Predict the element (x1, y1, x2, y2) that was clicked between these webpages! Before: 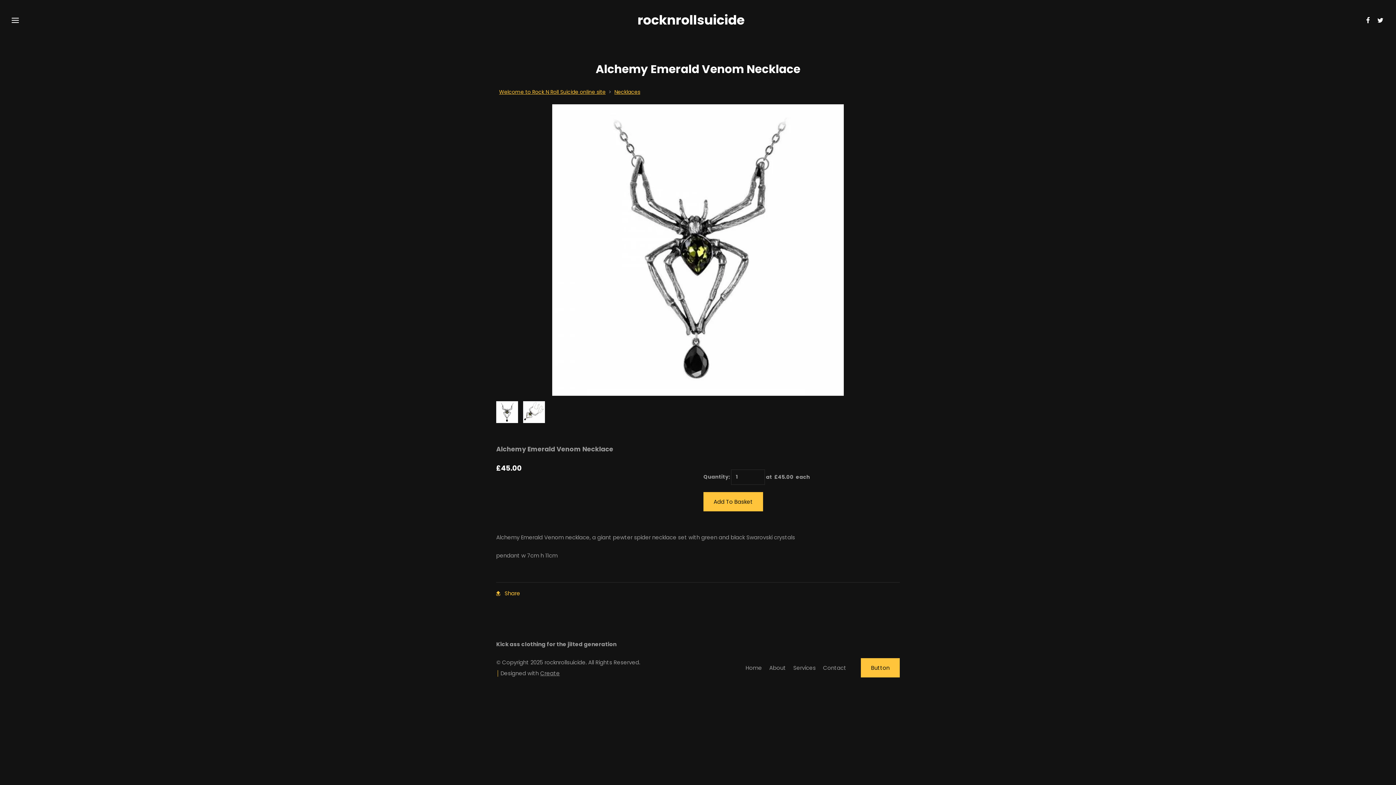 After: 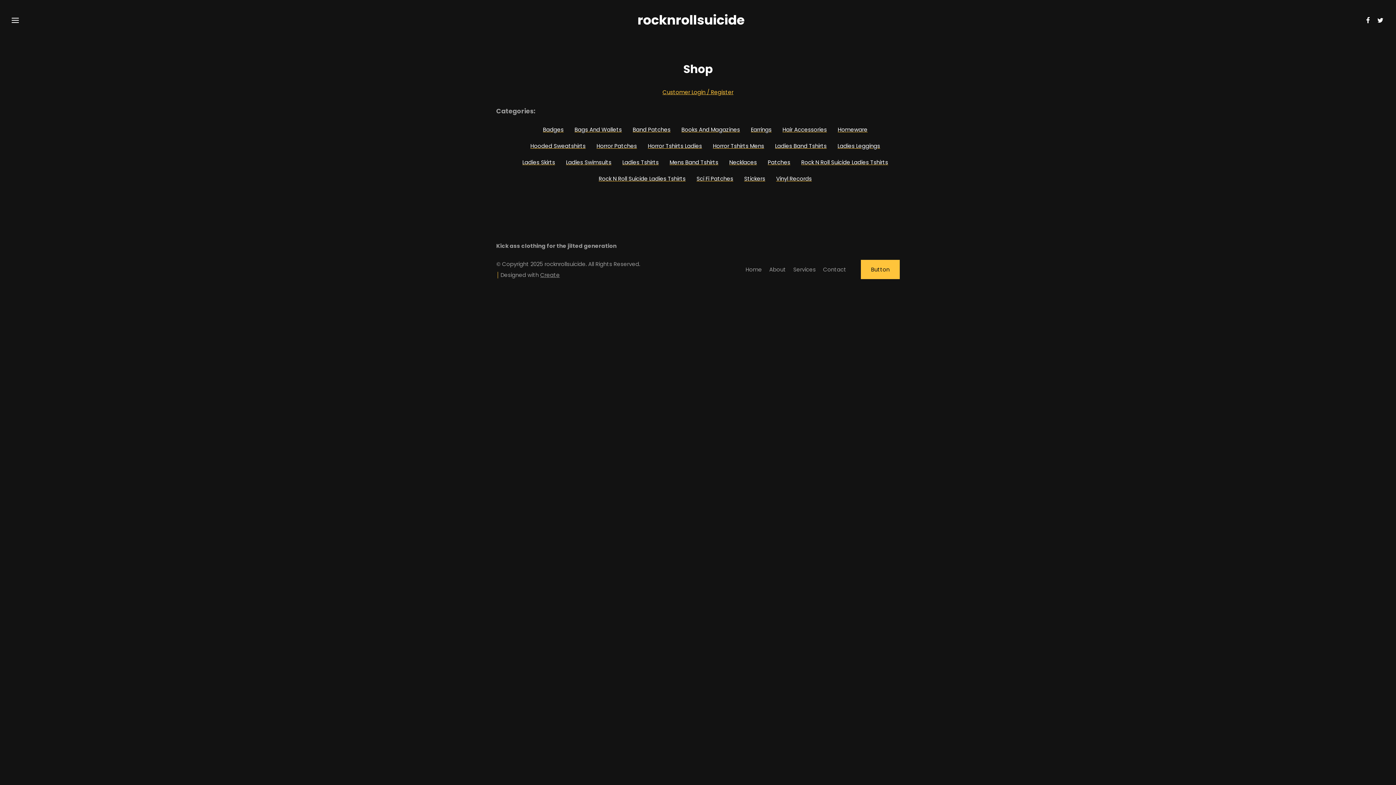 Action: label: Welcome to Rock N Roll Suicide online site bbox: (497, 88, 607, 95)